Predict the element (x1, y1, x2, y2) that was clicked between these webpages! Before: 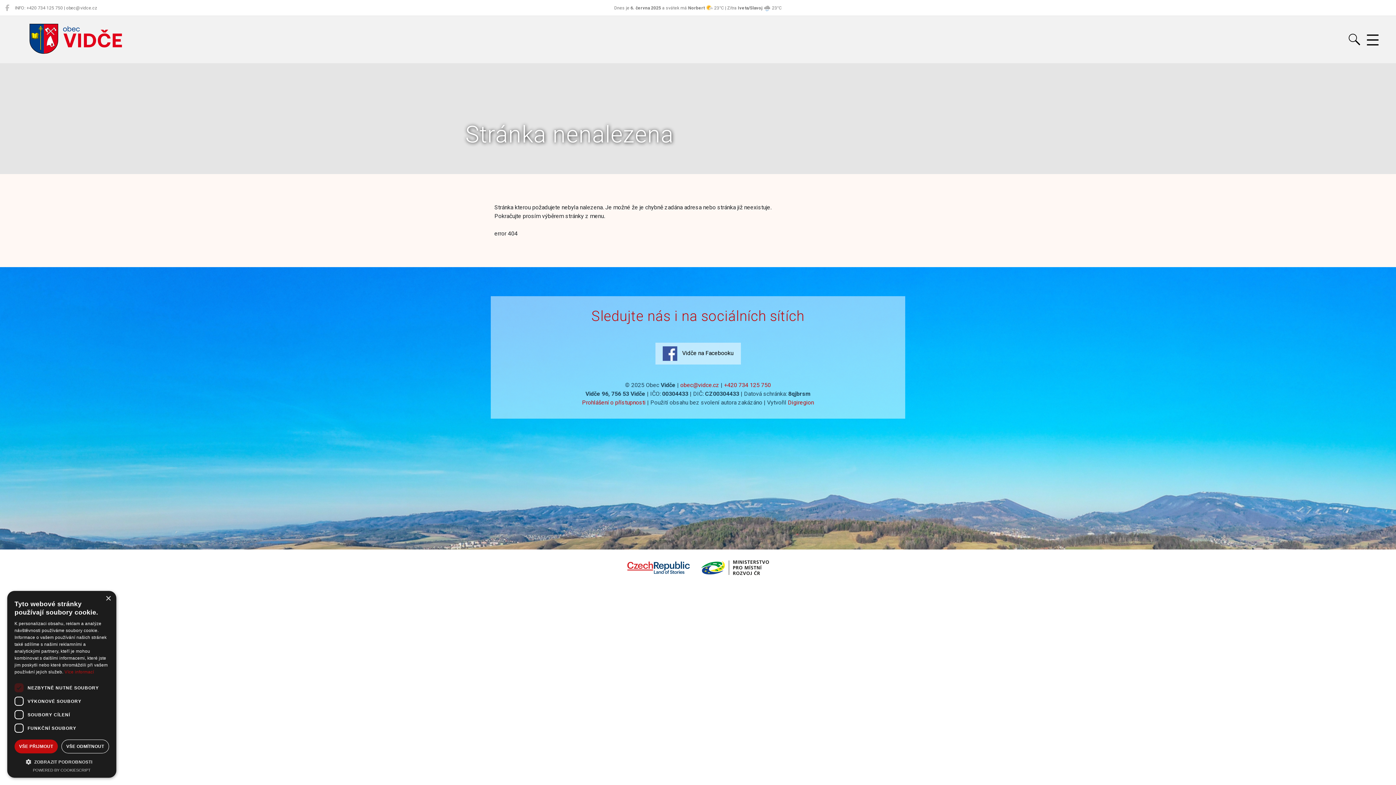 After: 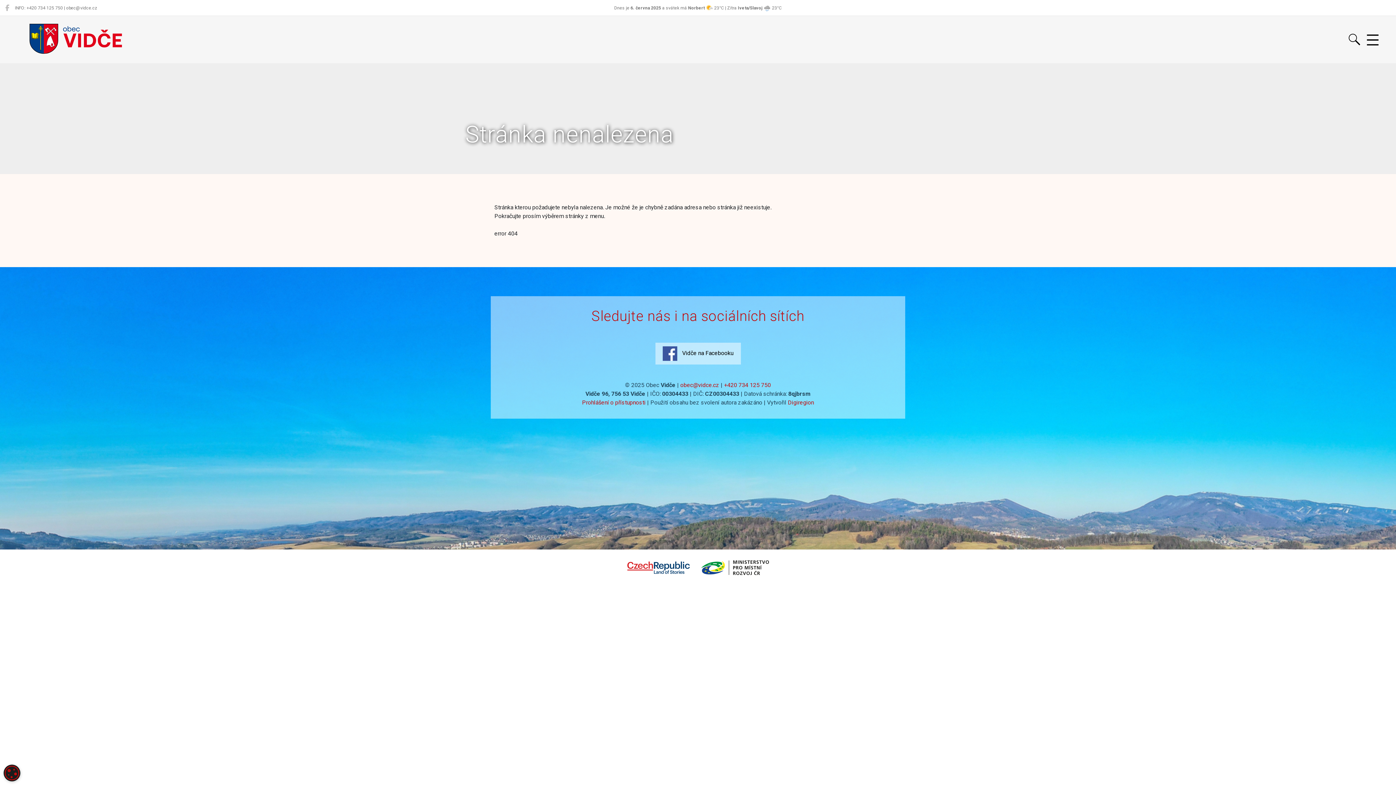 Action: label: VŠE PŘIJMOUT bbox: (14, 740, 57, 753)